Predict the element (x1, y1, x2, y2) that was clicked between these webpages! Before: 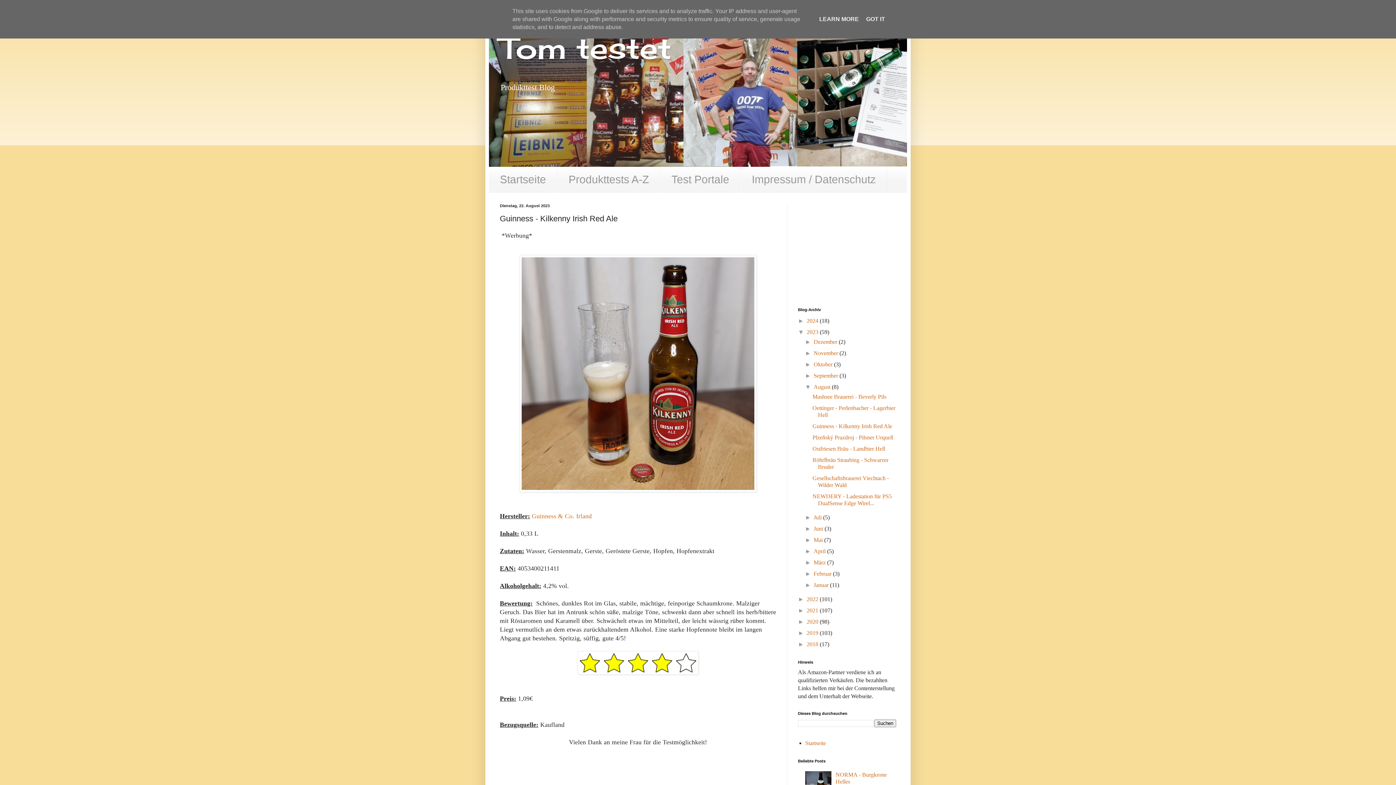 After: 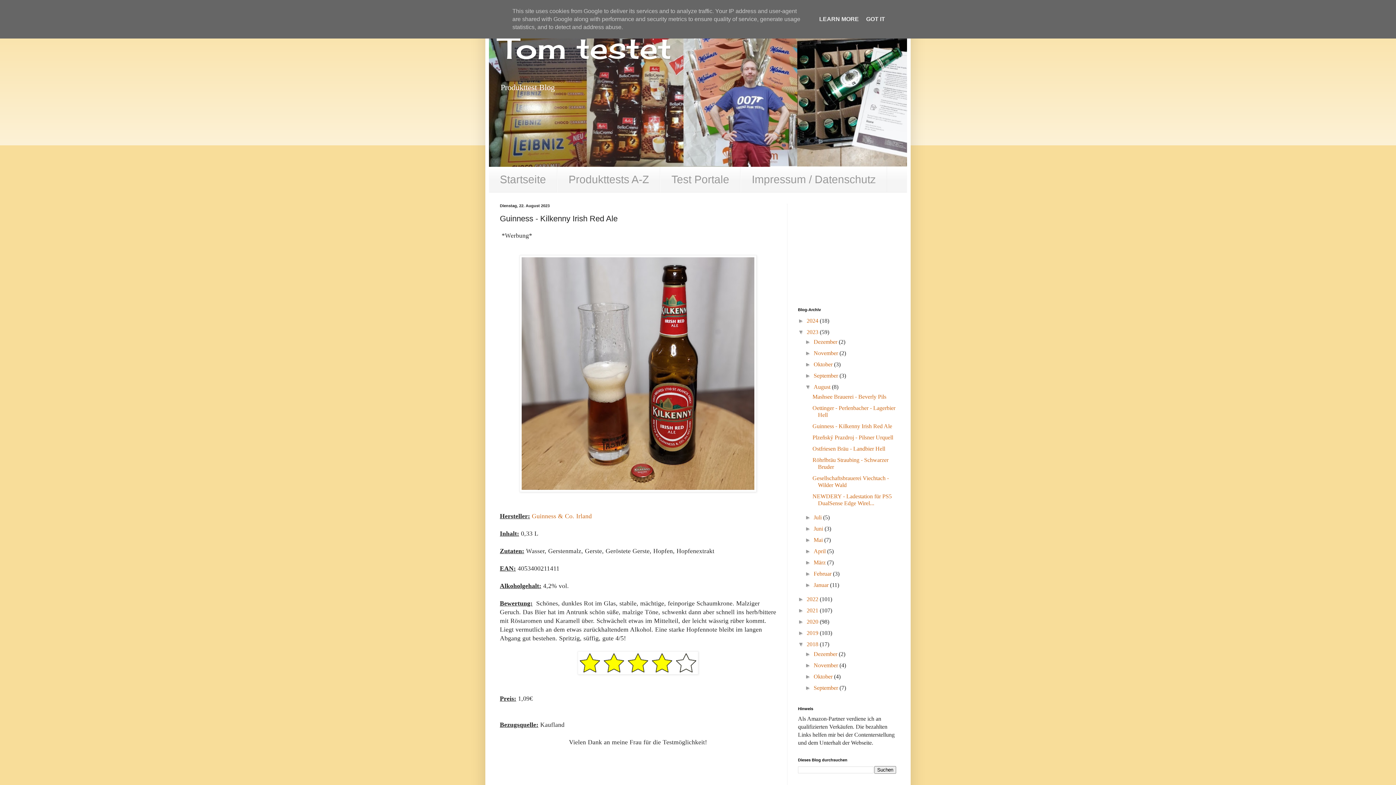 Action: label: ►   bbox: (798, 641, 806, 647)